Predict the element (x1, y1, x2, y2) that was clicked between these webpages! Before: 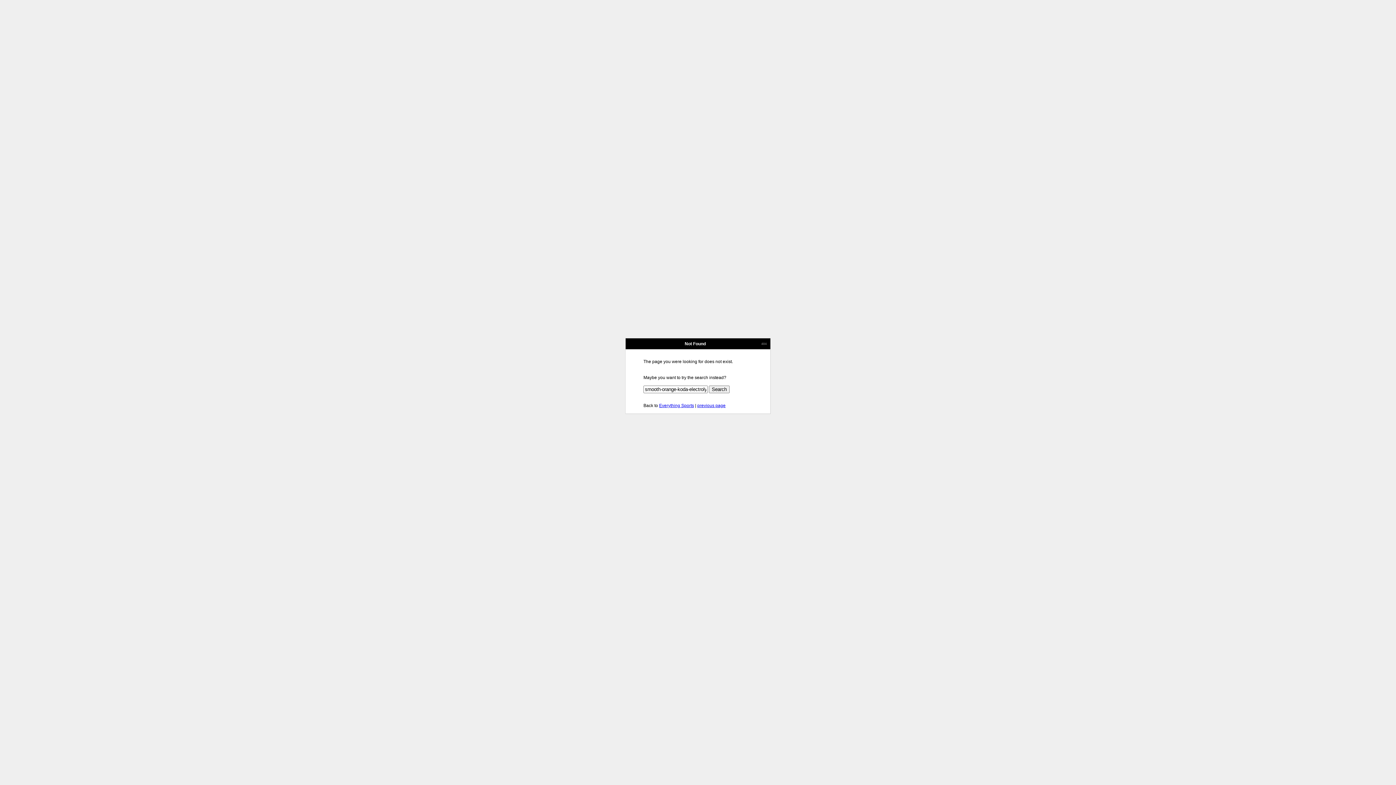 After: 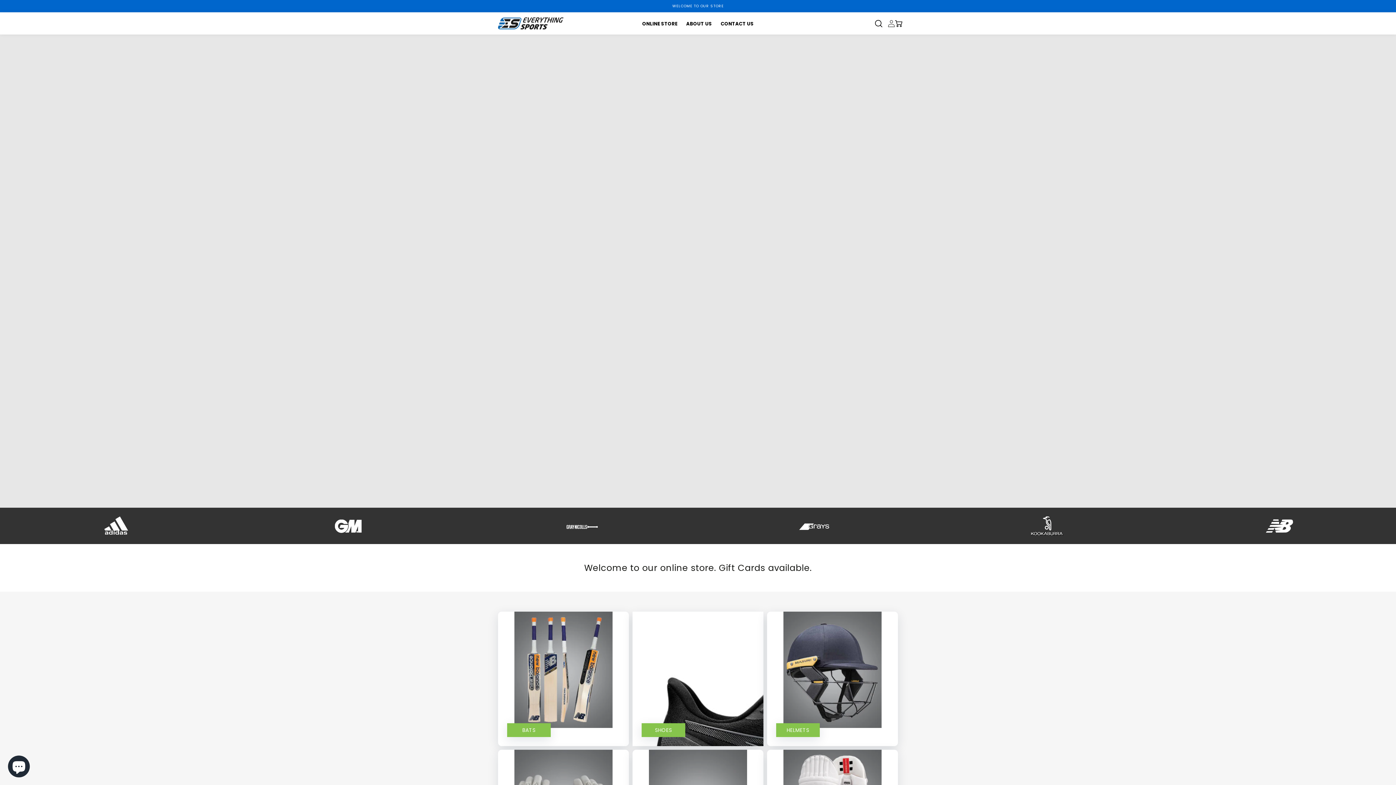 Action: bbox: (659, 403, 694, 408) label: Everything Sports